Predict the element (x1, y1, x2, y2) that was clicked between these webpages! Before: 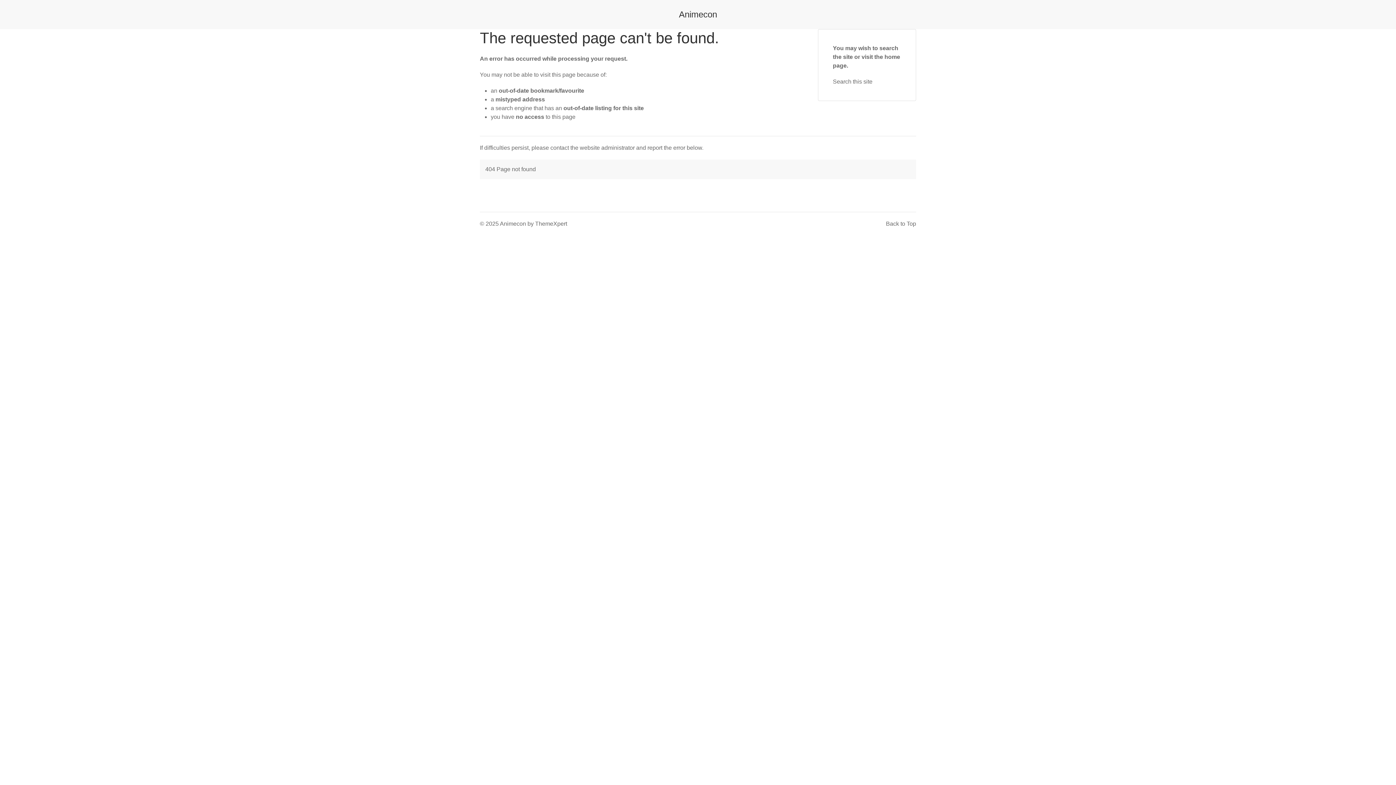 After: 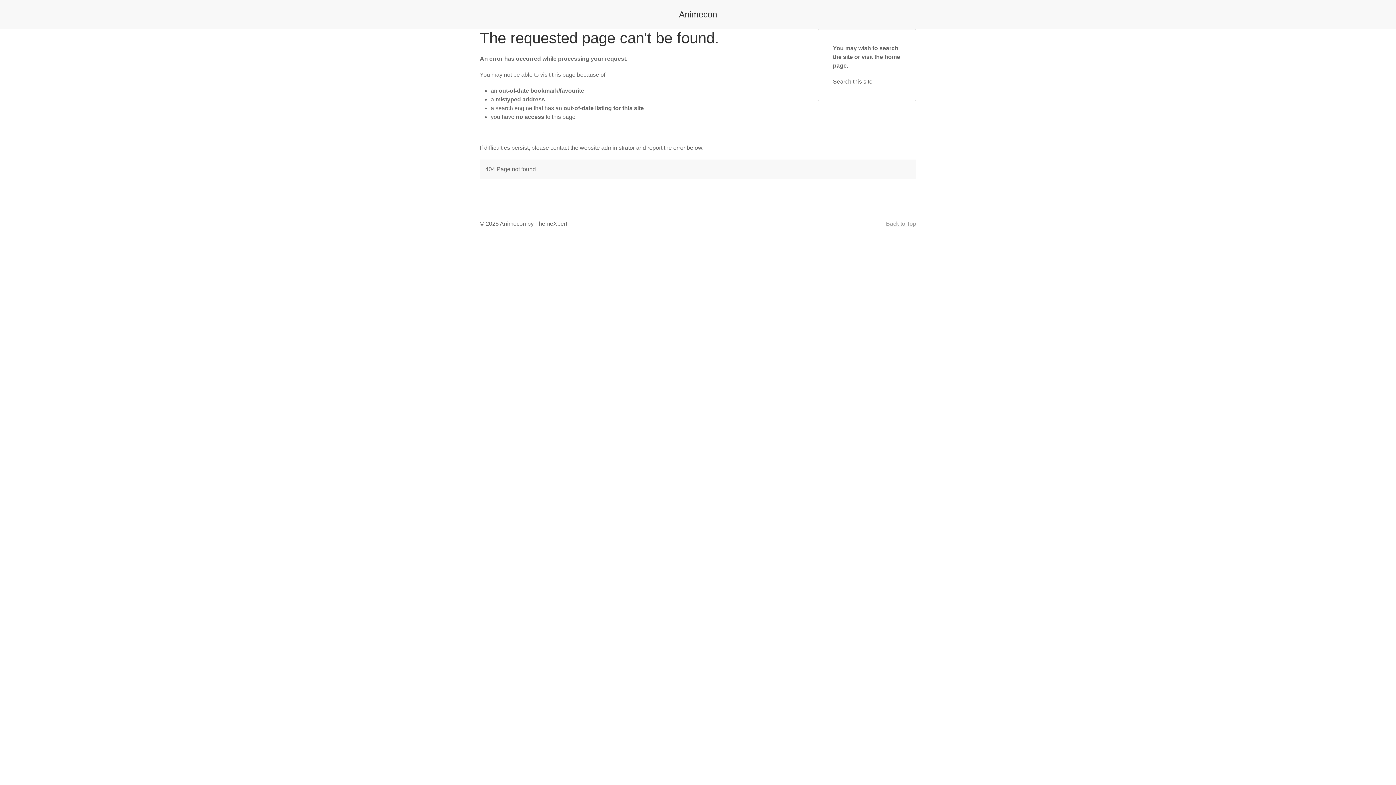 Action: bbox: (886, 220, 916, 226) label: Back to Top